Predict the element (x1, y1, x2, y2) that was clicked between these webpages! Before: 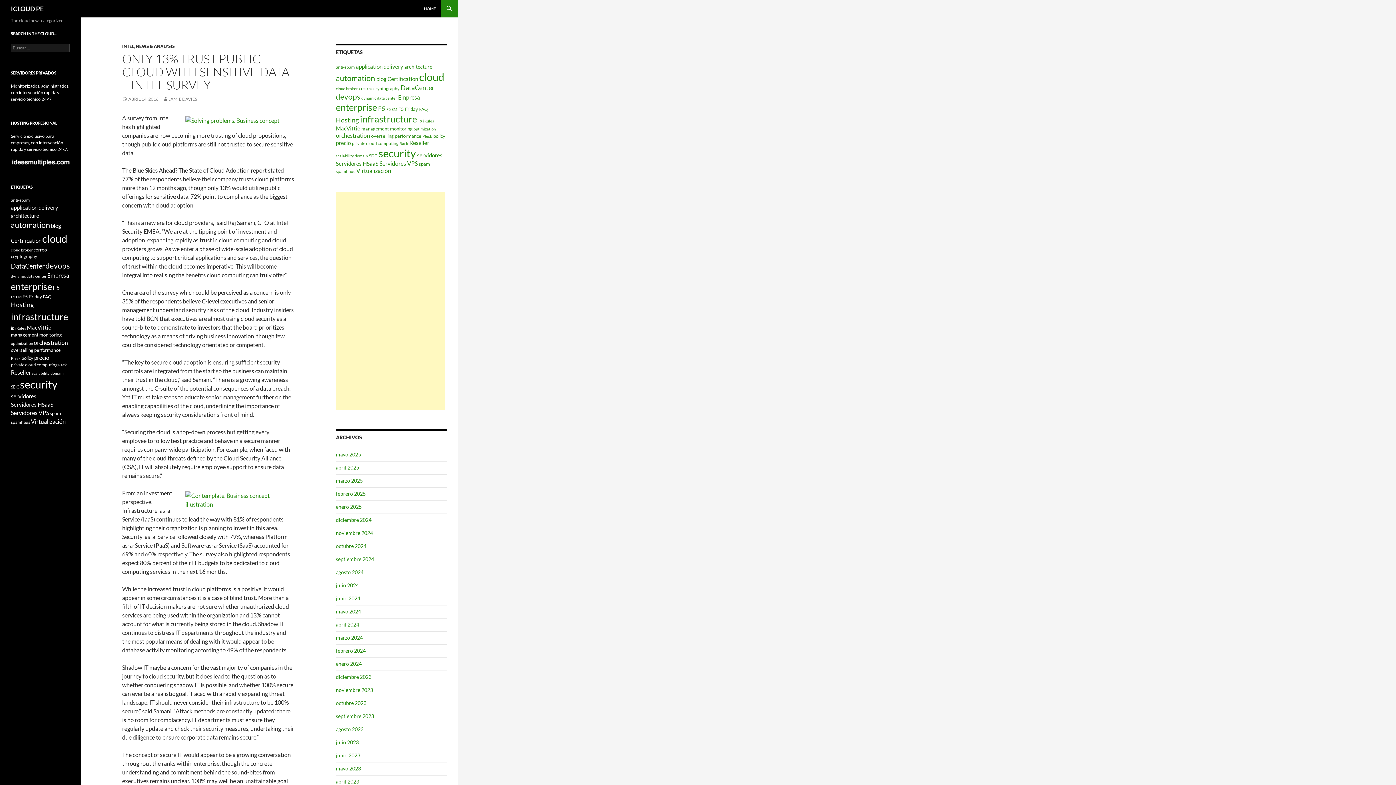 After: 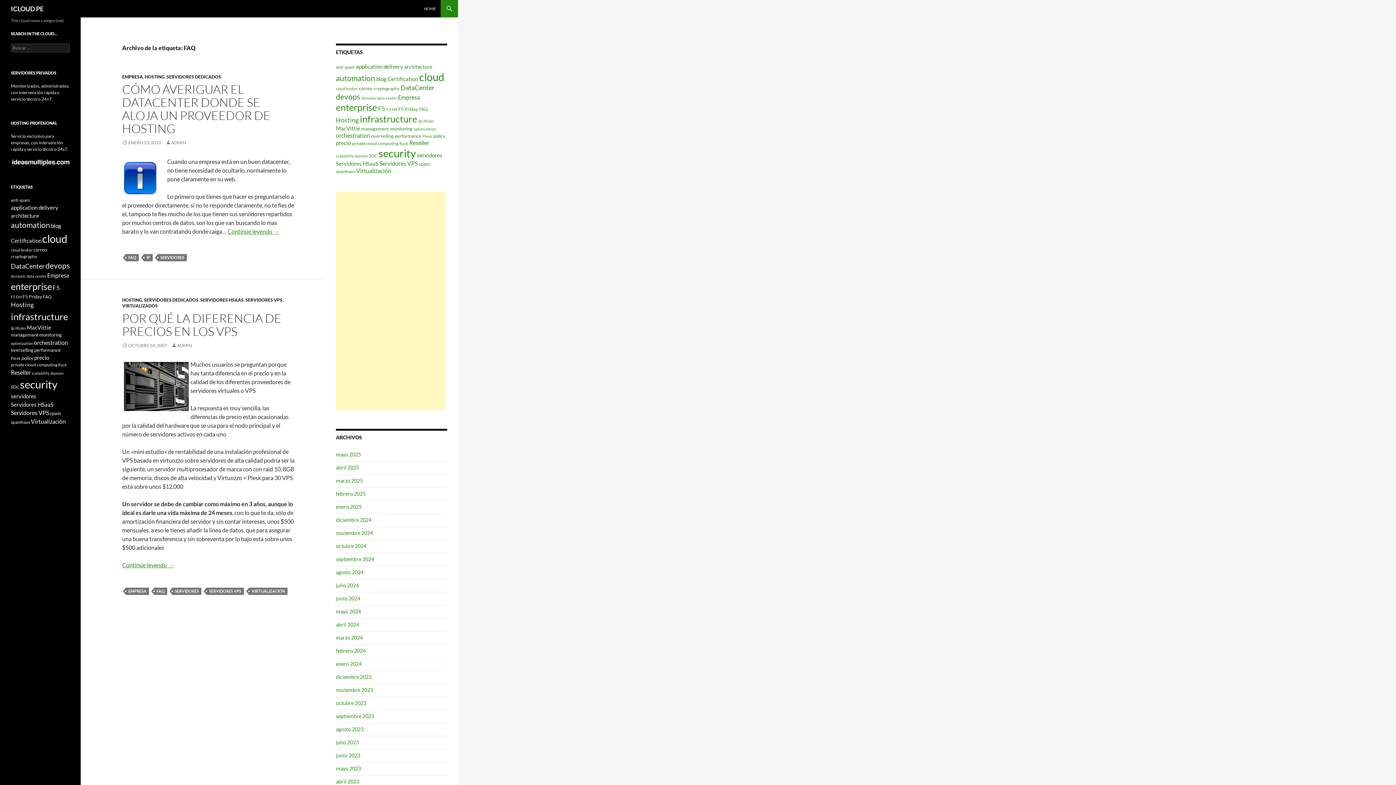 Action: bbox: (42, 294, 51, 299) label: FAQ (2 elementos)